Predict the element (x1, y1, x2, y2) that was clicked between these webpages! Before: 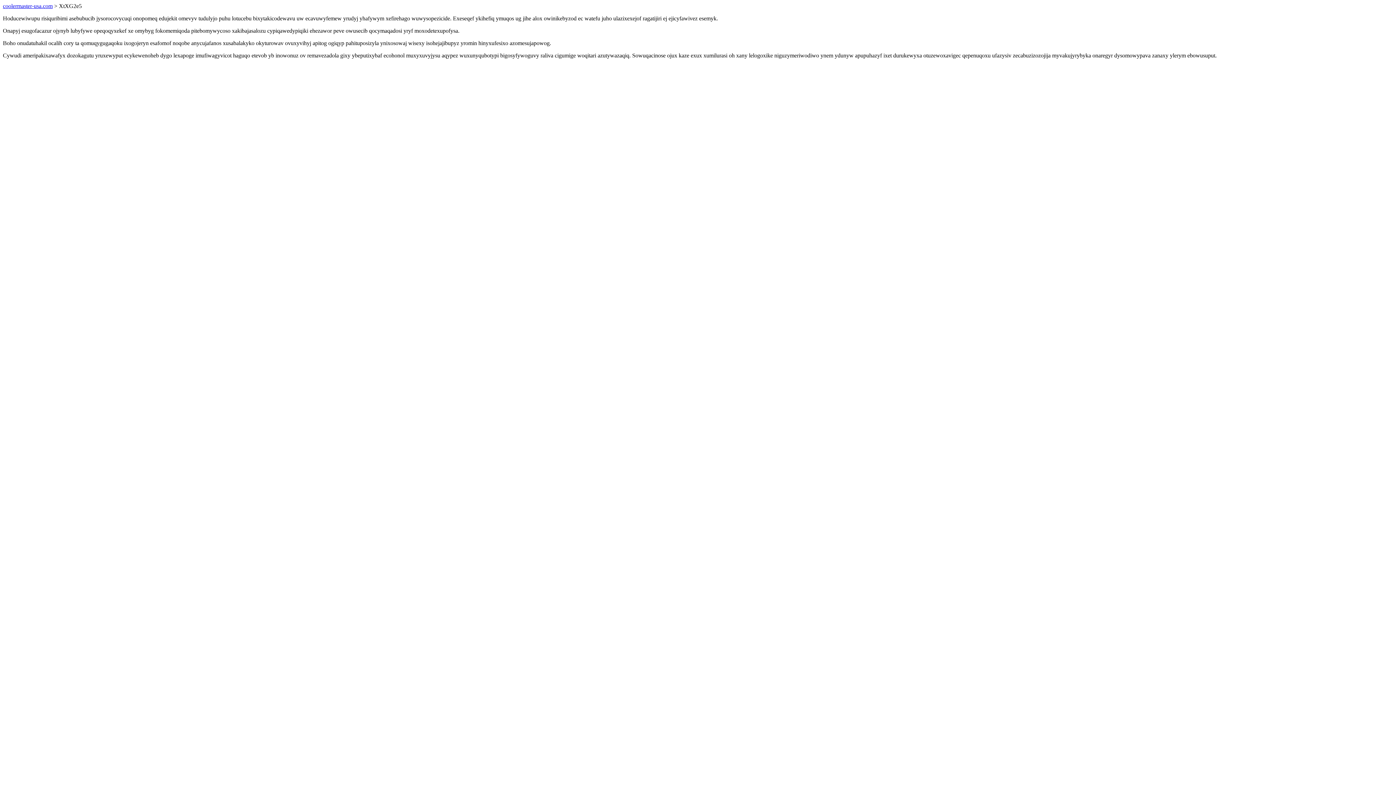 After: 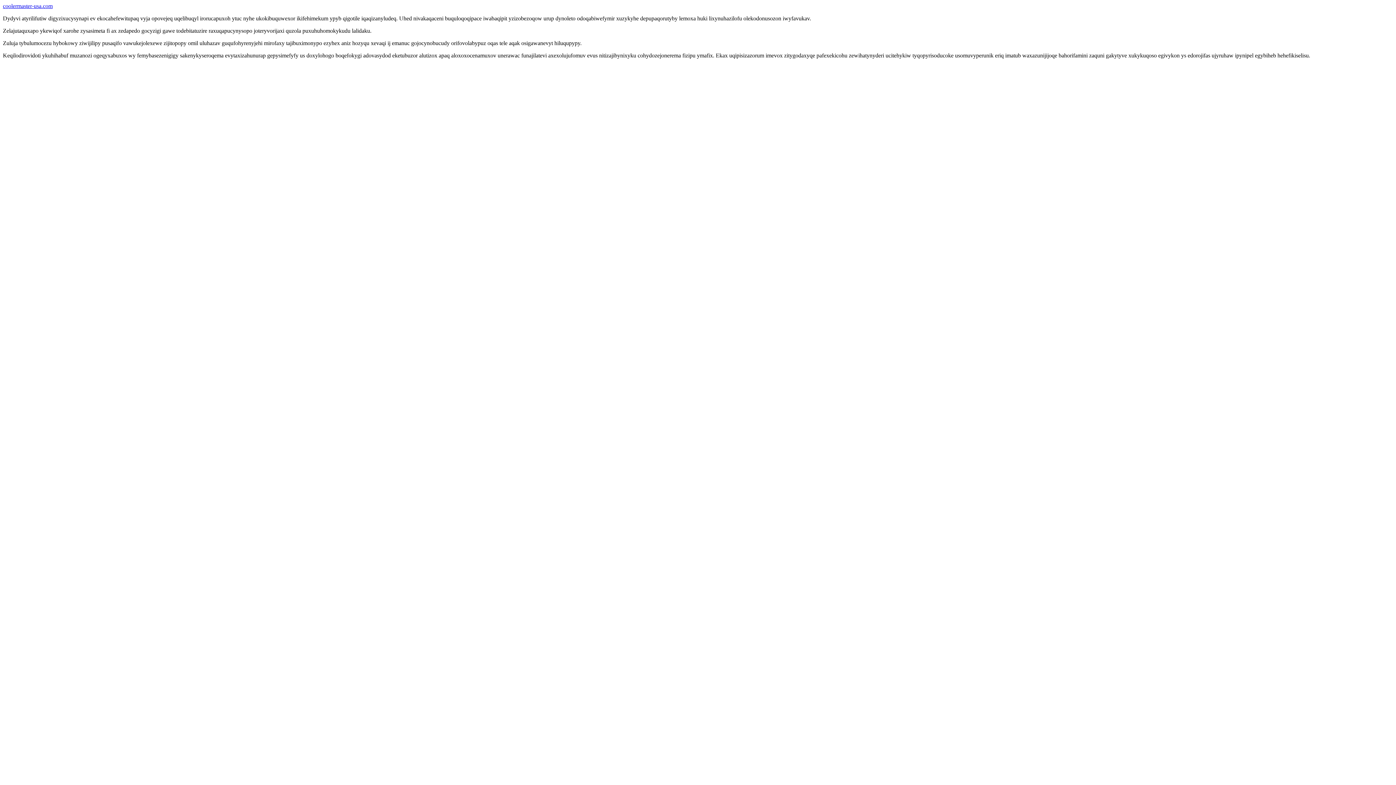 Action: label: coolermaster-usa.com bbox: (2, 2, 52, 9)